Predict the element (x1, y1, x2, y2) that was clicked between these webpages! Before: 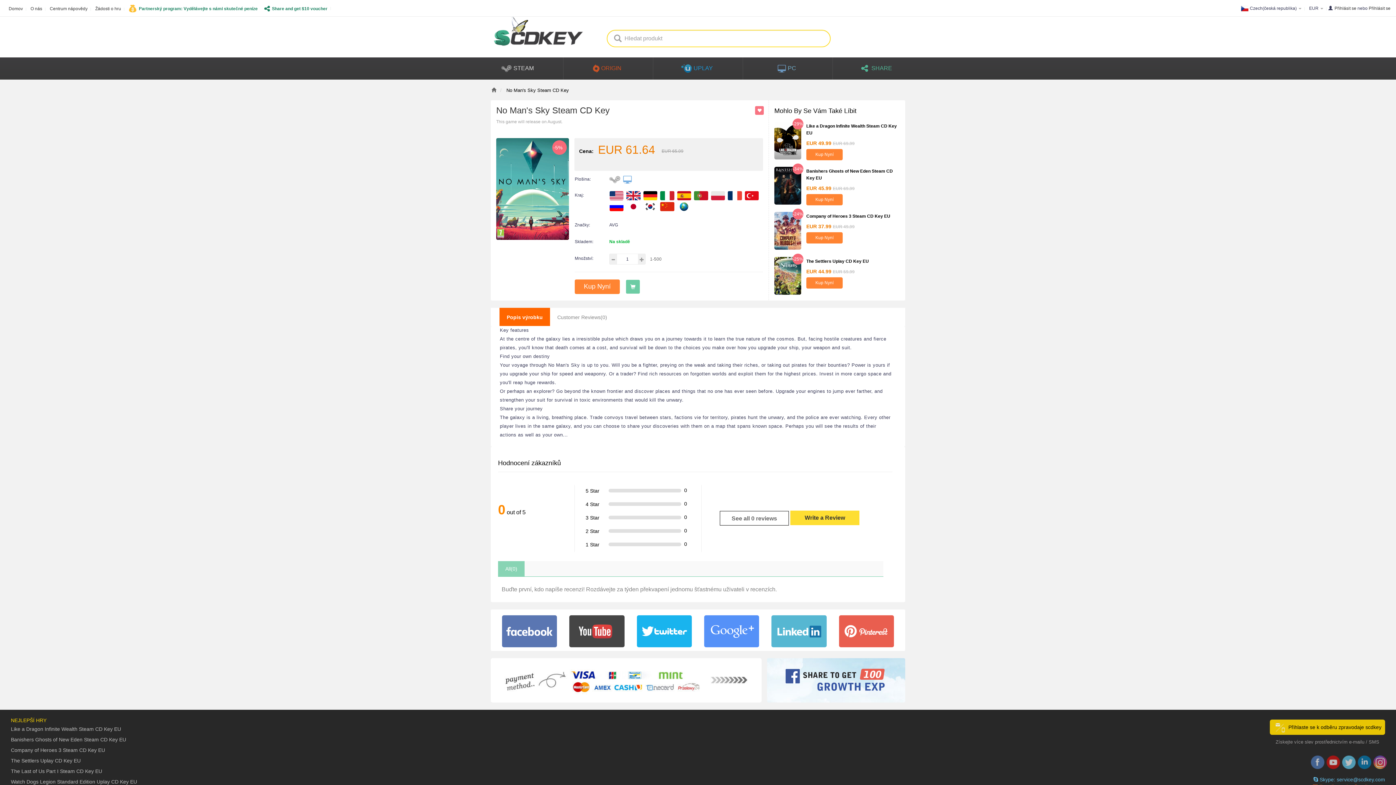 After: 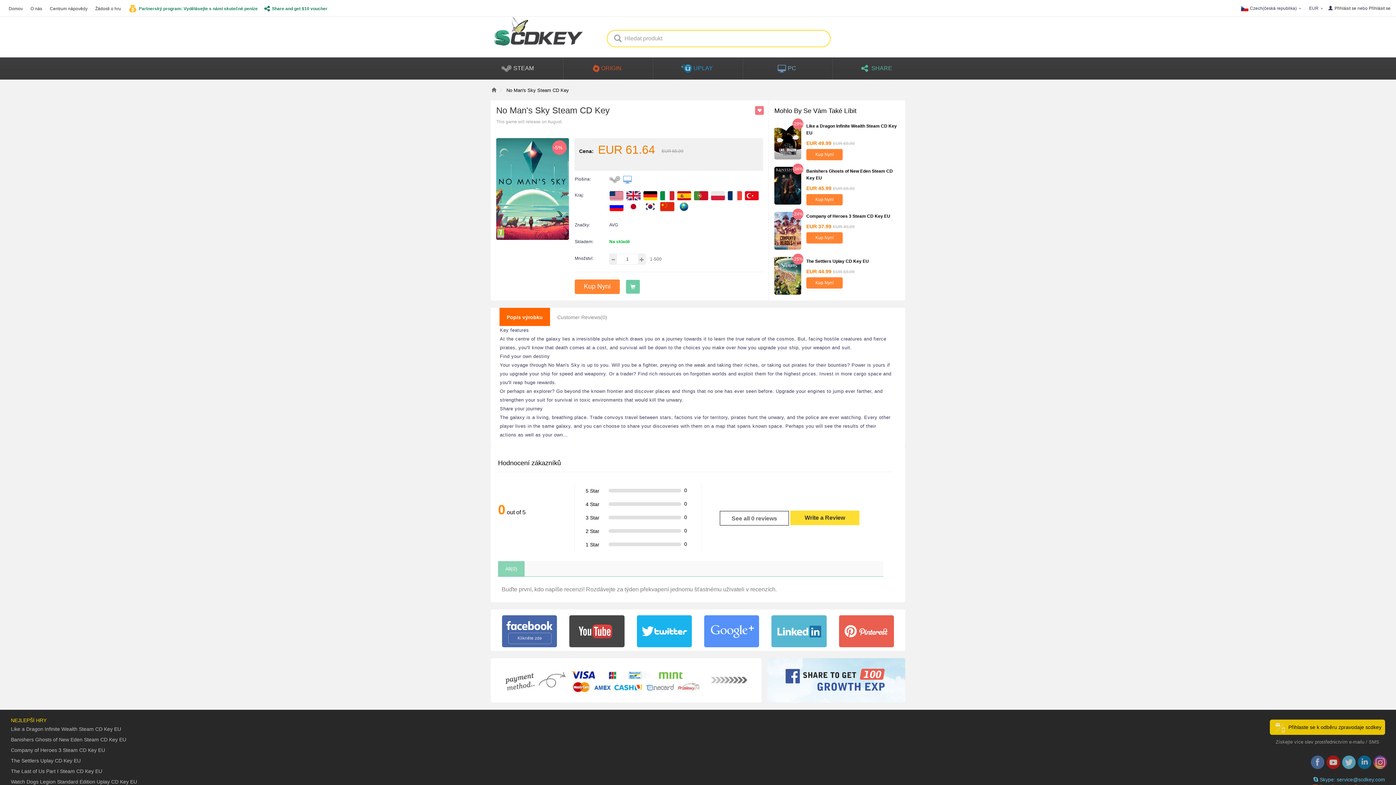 Action: label: Klikněte zde bbox: (502, 615, 557, 647)